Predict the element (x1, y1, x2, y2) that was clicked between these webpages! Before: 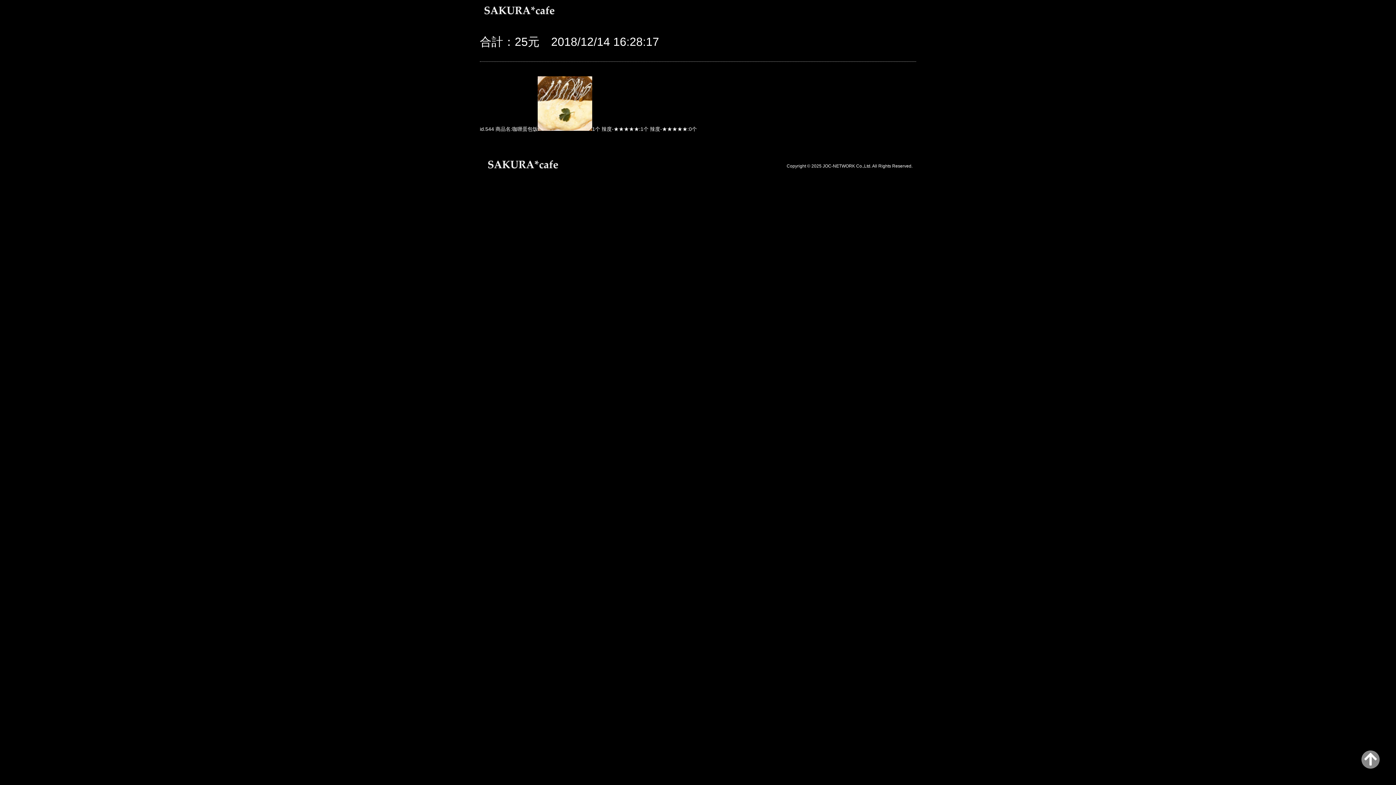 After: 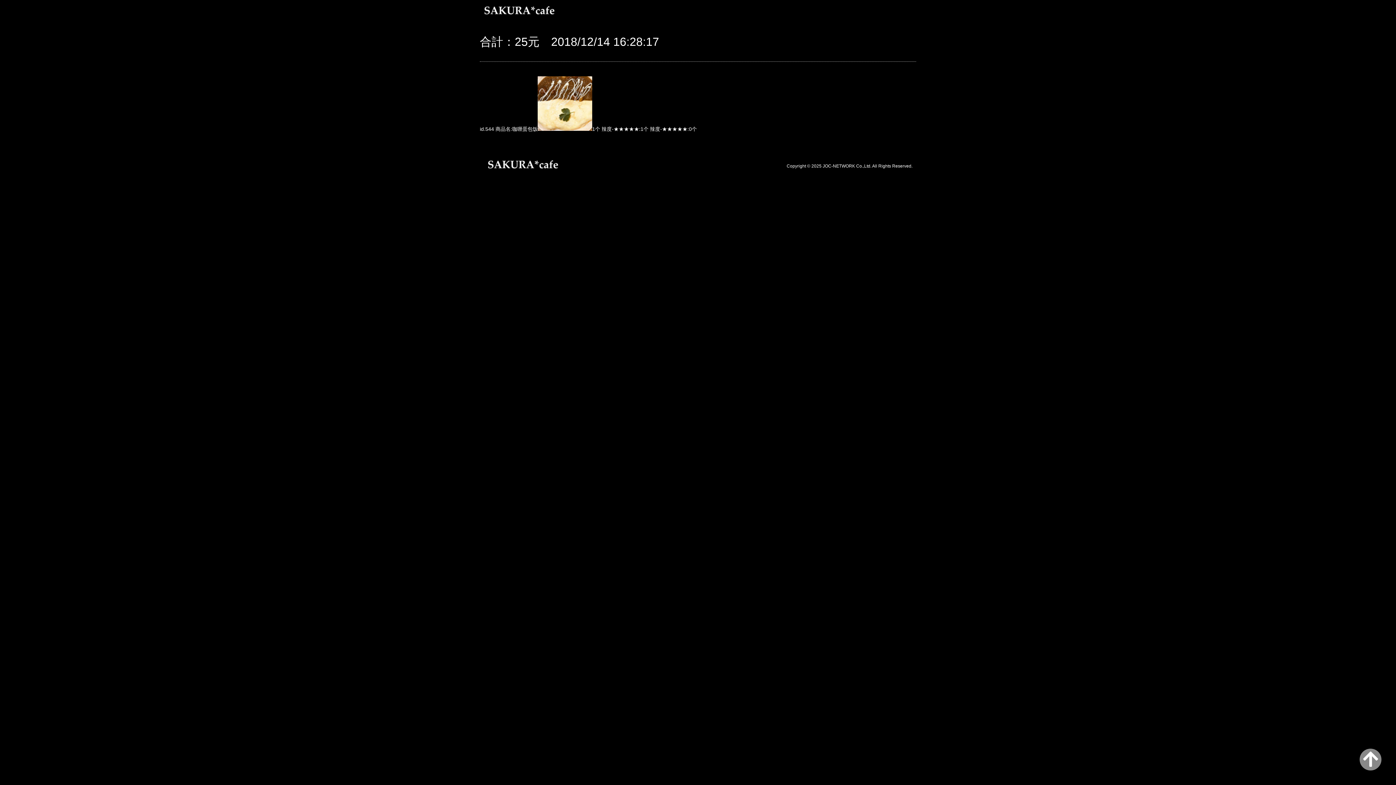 Action: bbox: (1361, 752, 1380, 767)